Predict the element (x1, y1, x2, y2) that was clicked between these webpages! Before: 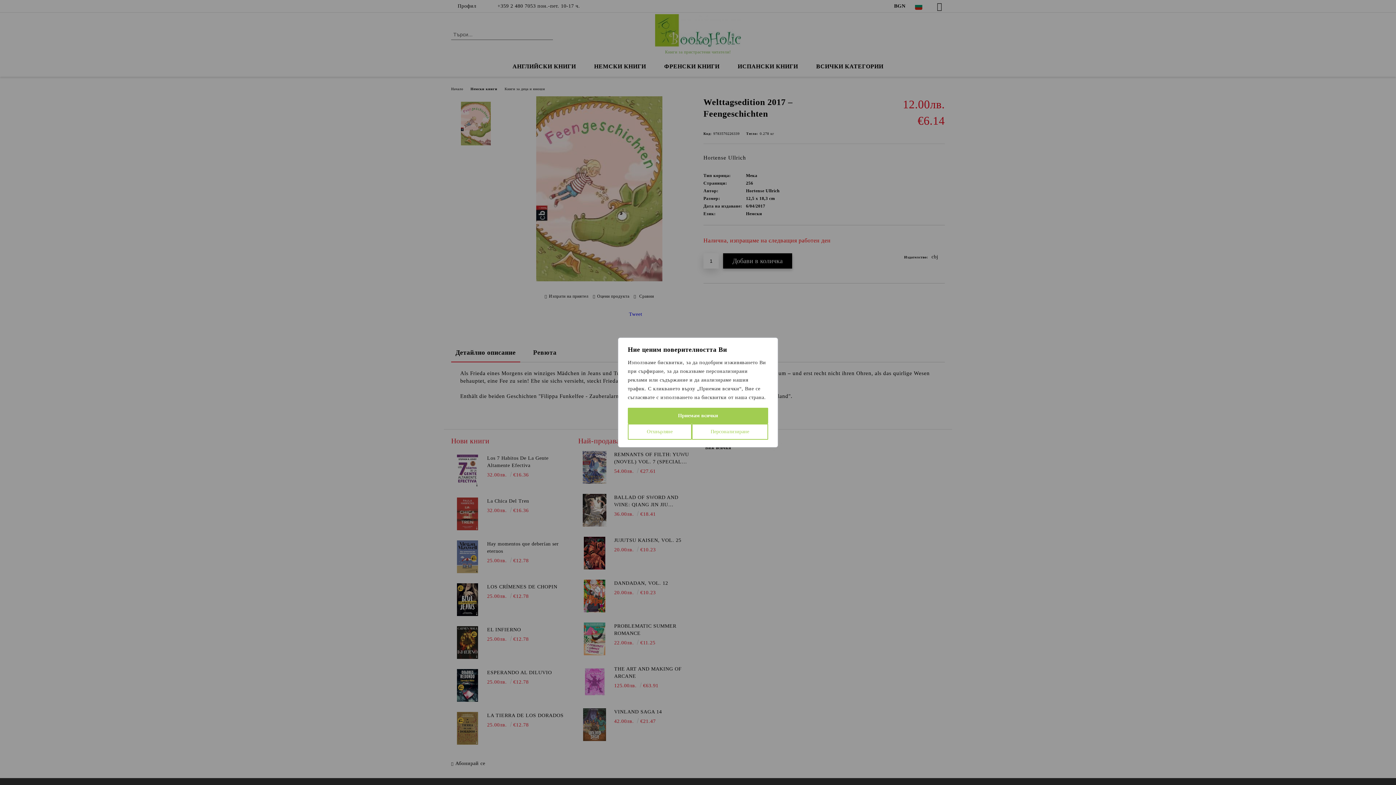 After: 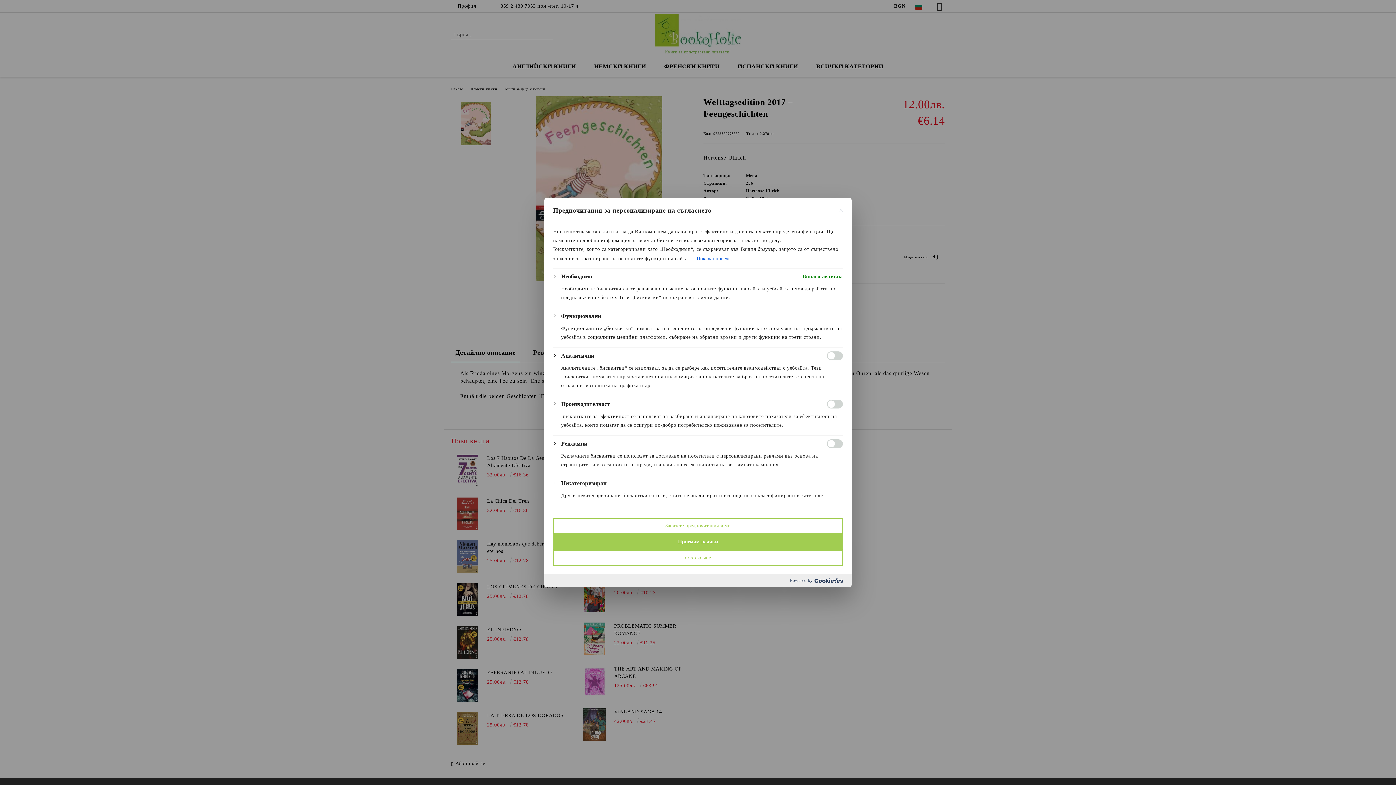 Action: label: Персонализиране bbox: (691, 424, 768, 440)